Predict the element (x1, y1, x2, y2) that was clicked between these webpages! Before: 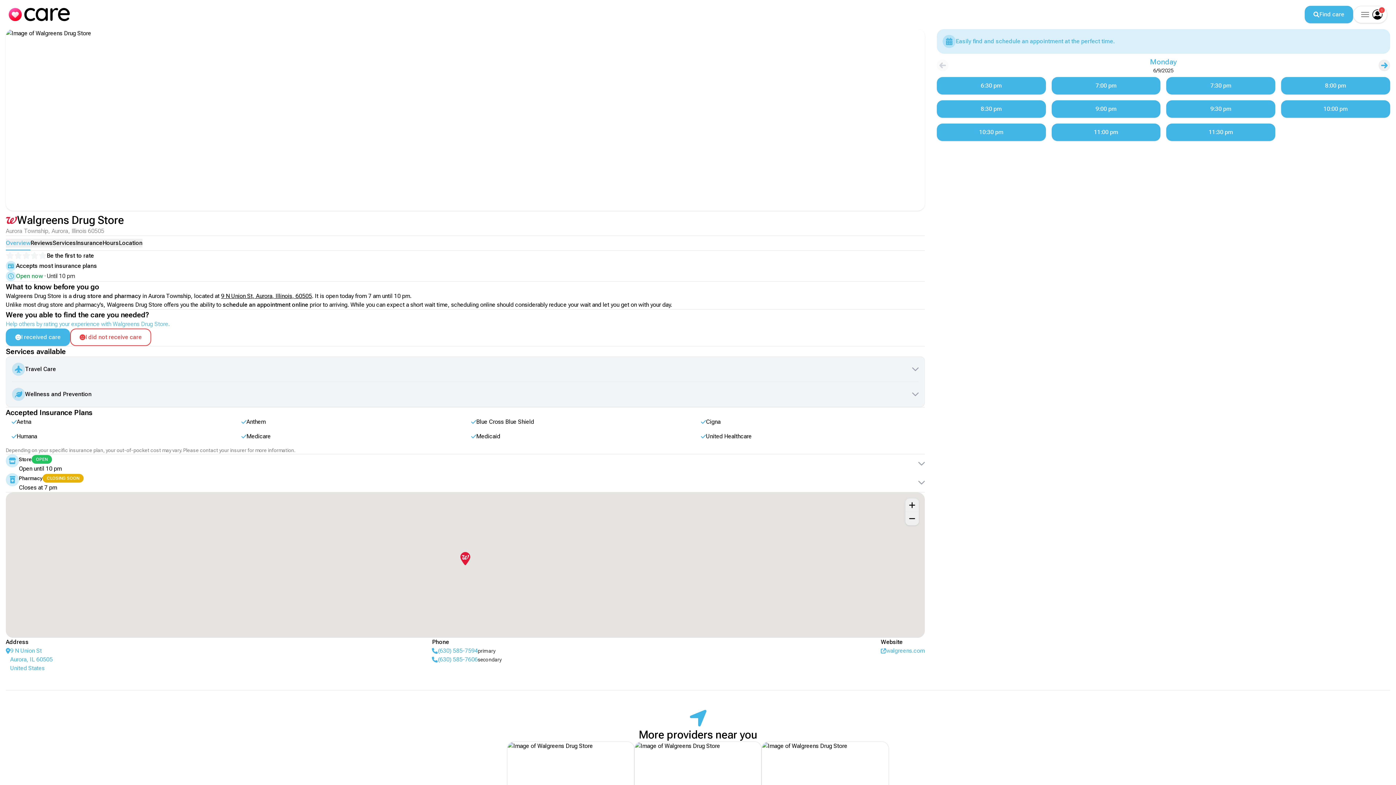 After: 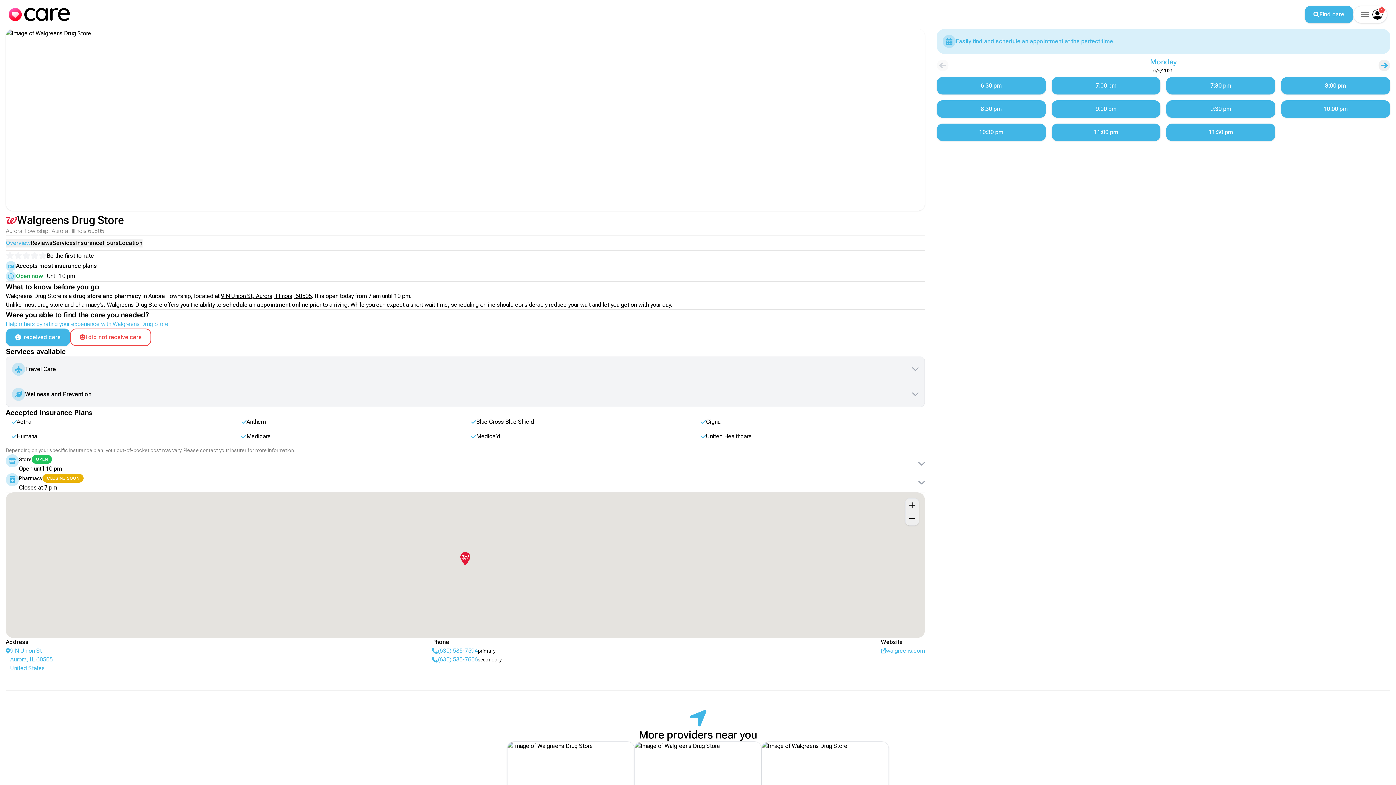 Action: bbox: (432, 655, 501, 664) label: (630) 585-7606

secondary